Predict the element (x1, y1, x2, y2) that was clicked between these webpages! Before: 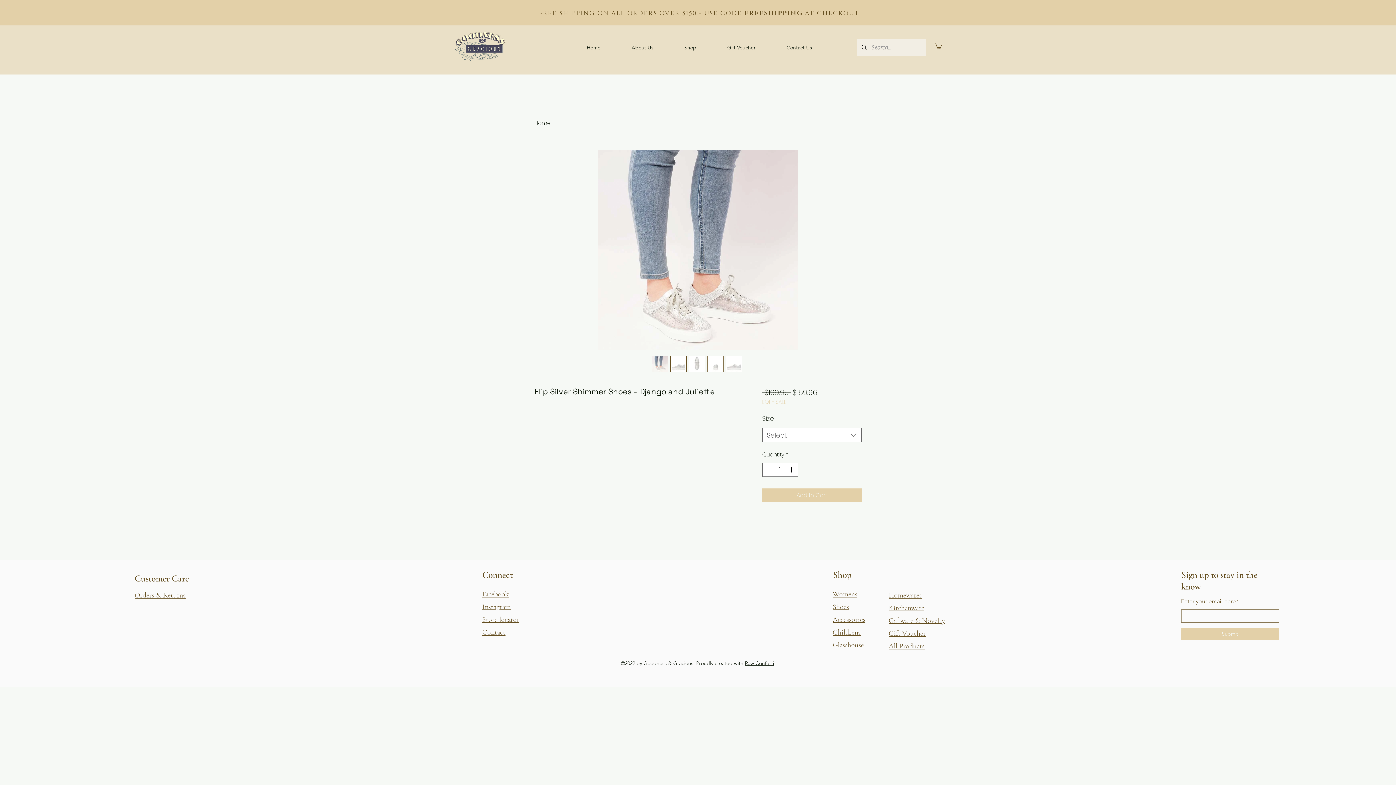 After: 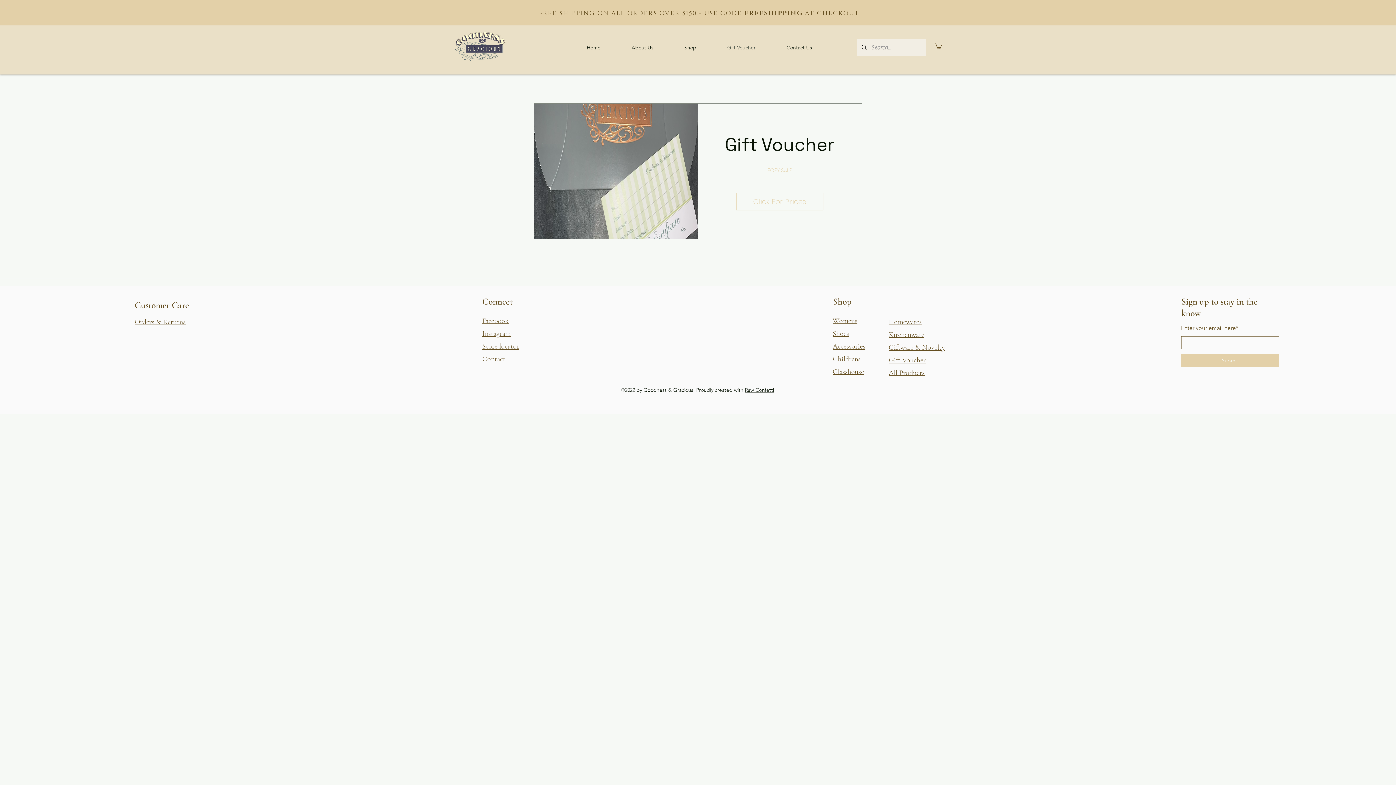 Action: label: Gift Voucher bbox: (888, 629, 926, 638)